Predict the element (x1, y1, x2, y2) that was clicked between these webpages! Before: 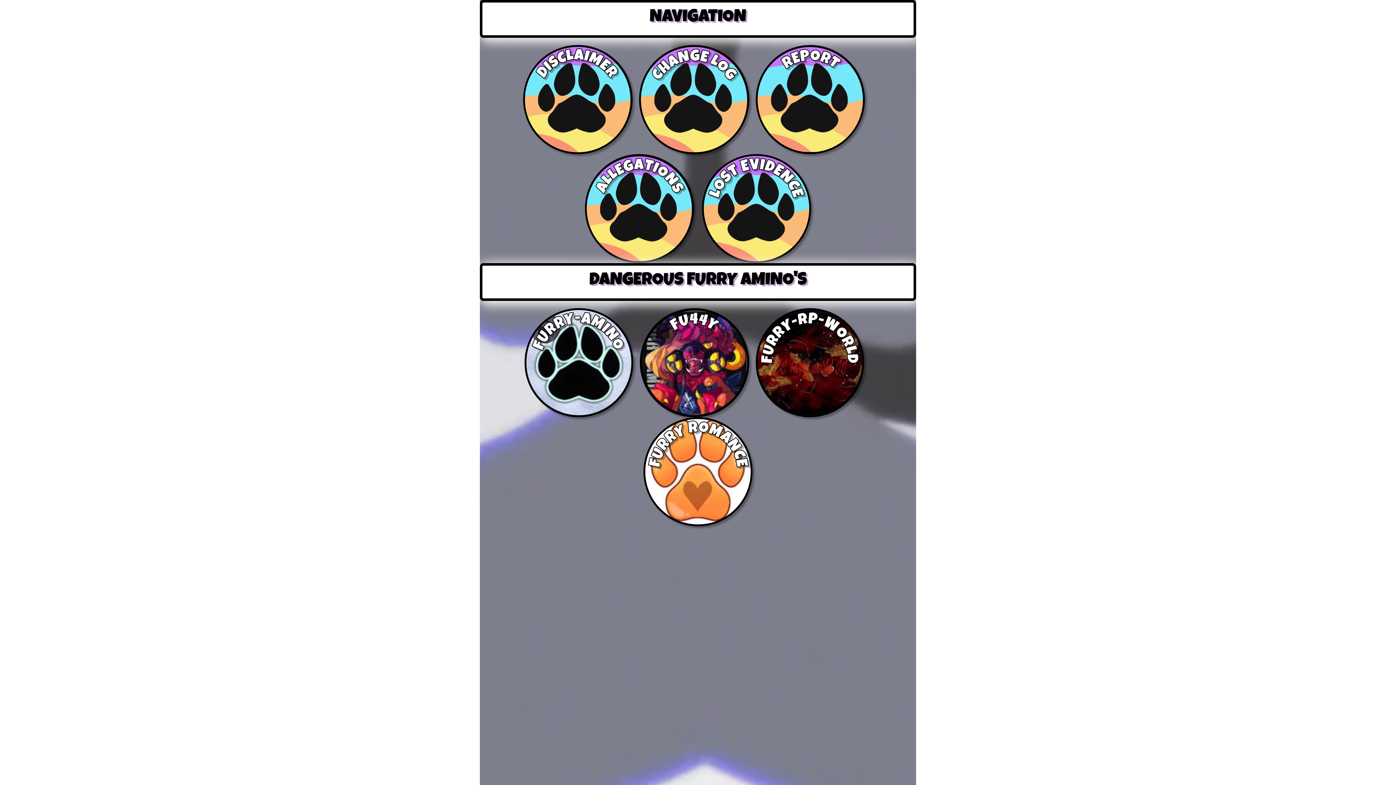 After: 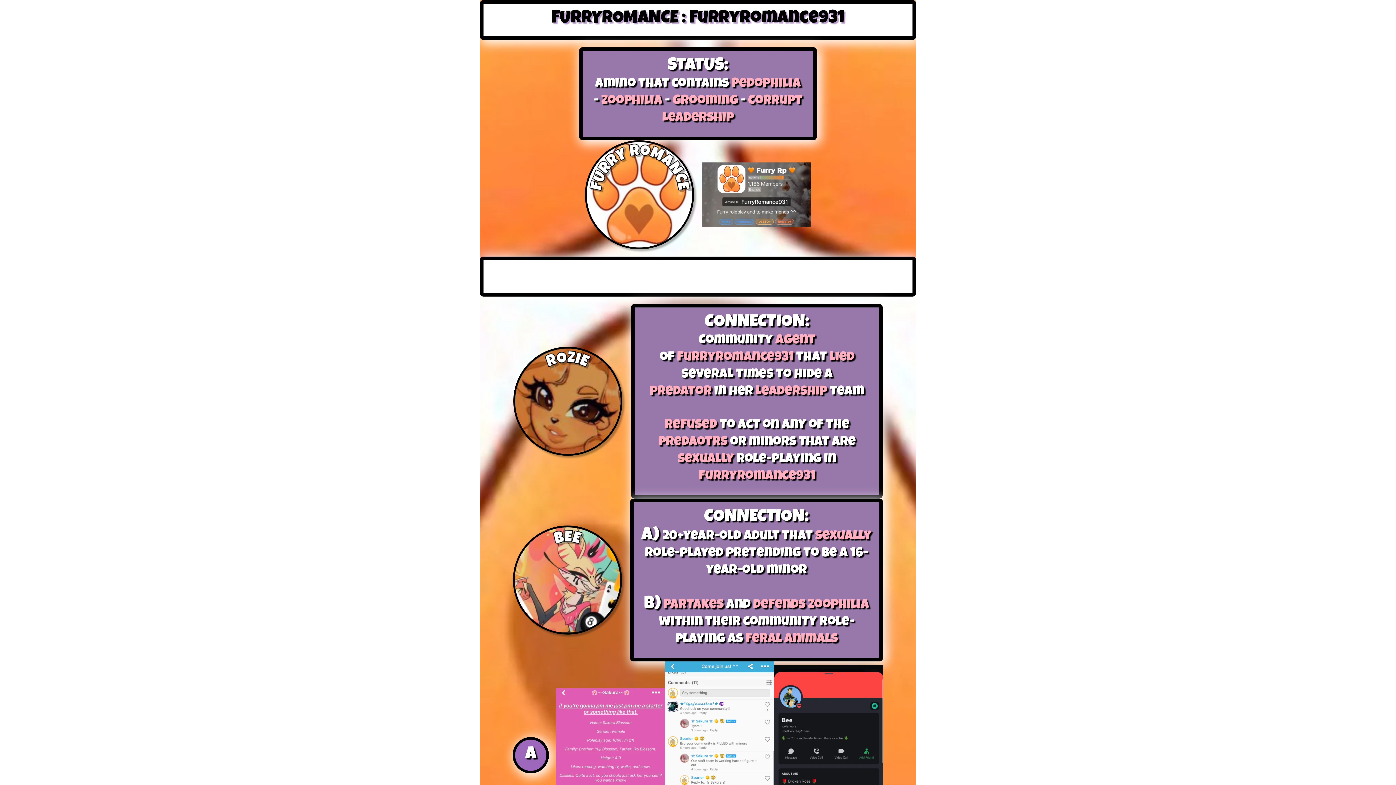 Action: bbox: (645, 419, 750, 524)